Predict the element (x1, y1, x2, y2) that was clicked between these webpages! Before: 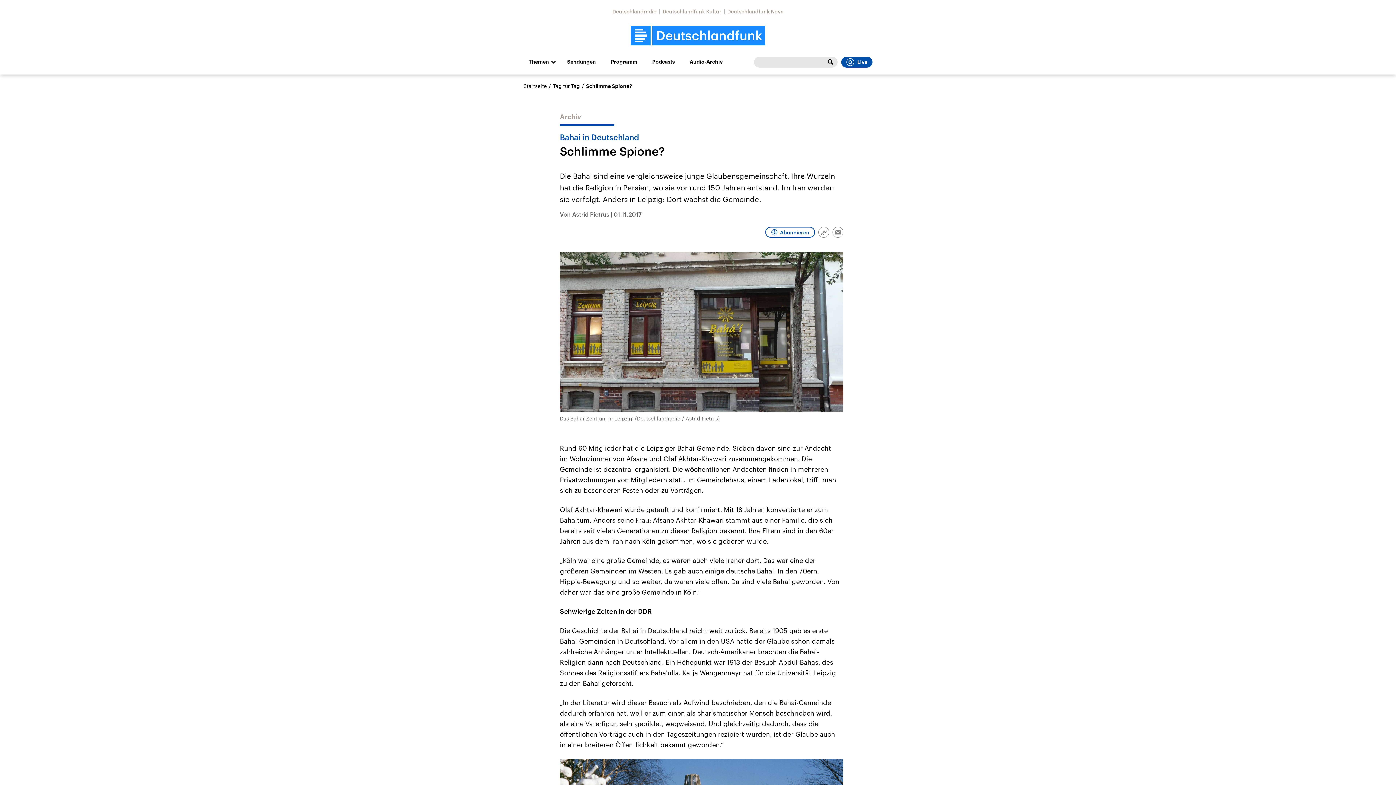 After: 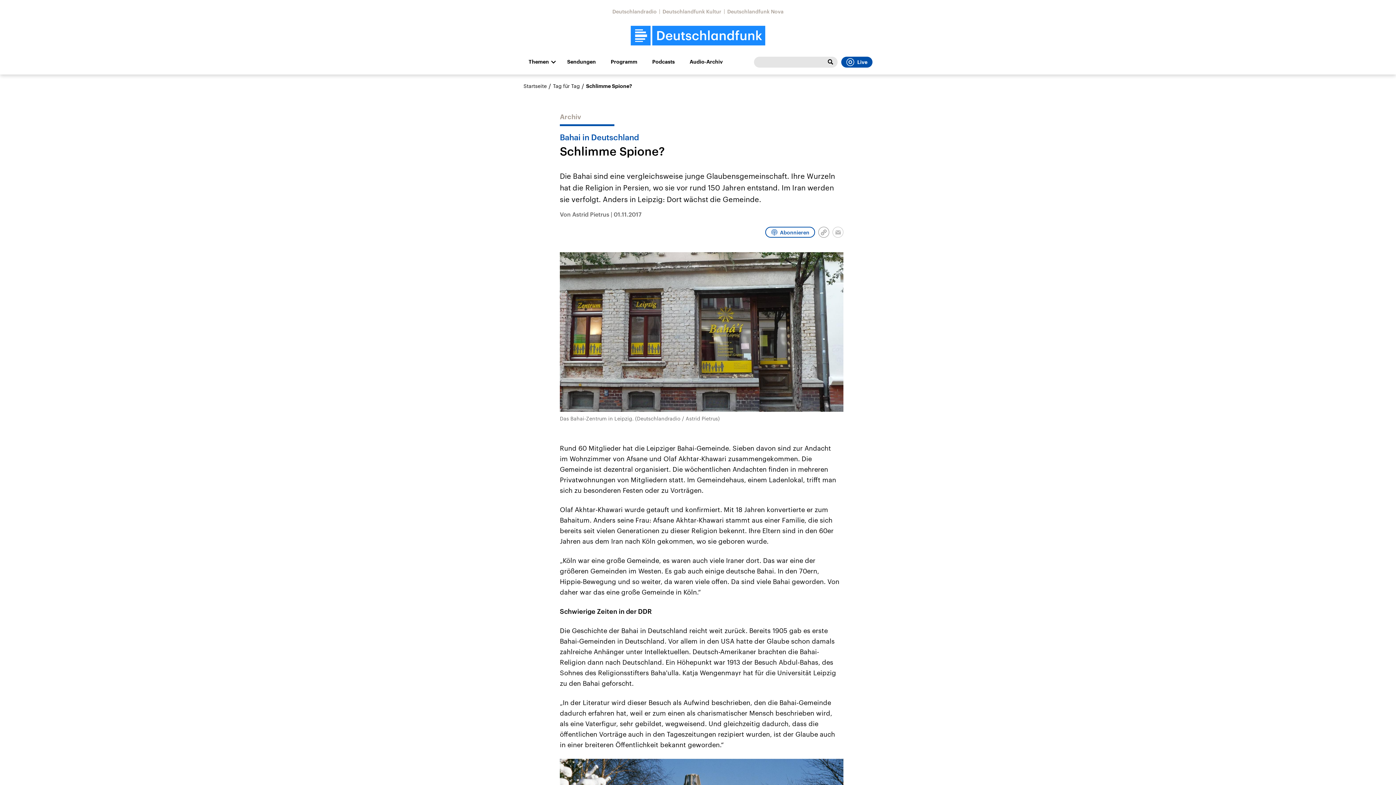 Action: label: Email bbox: (832, 226, 843, 237)